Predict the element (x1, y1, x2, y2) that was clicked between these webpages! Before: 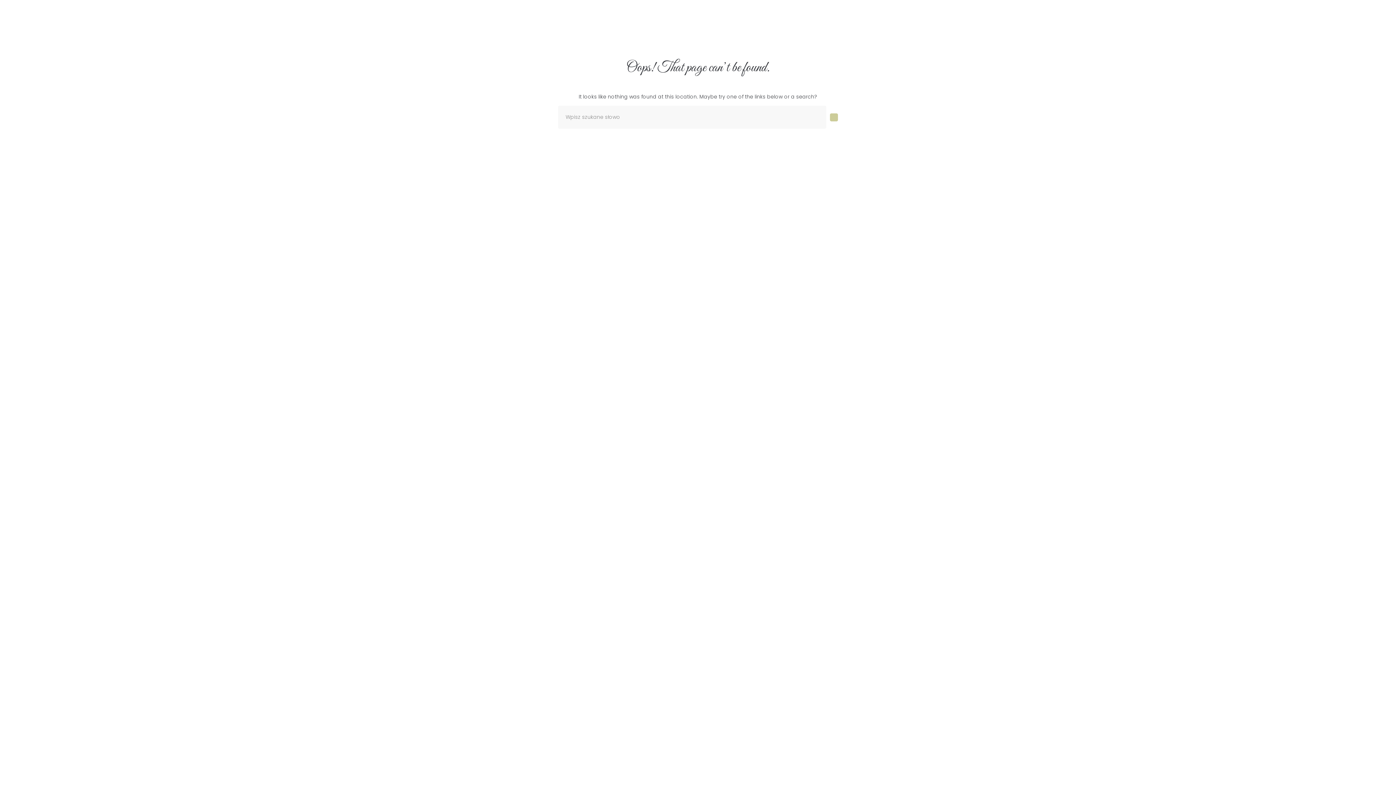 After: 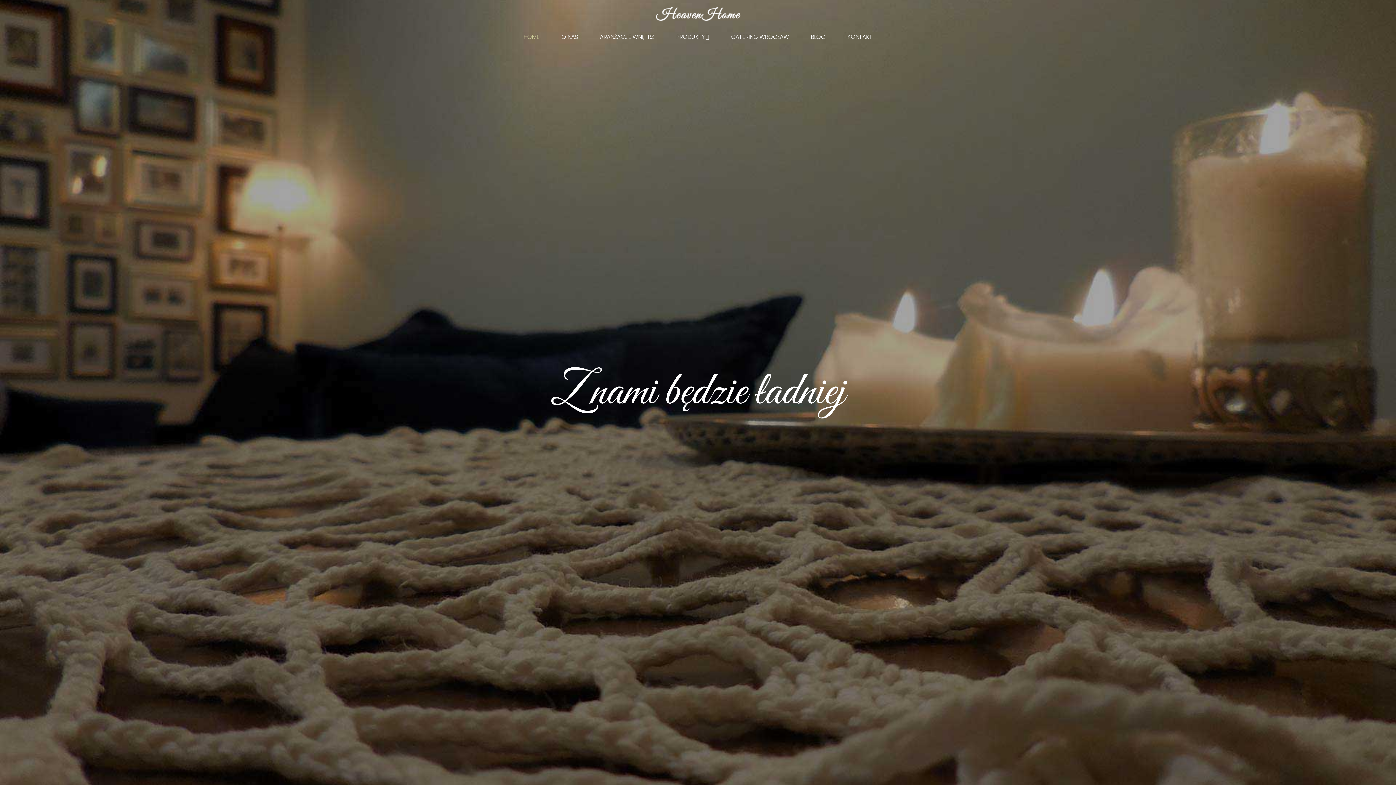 Action: bbox: (523, 32, 539, 40) label: HOME